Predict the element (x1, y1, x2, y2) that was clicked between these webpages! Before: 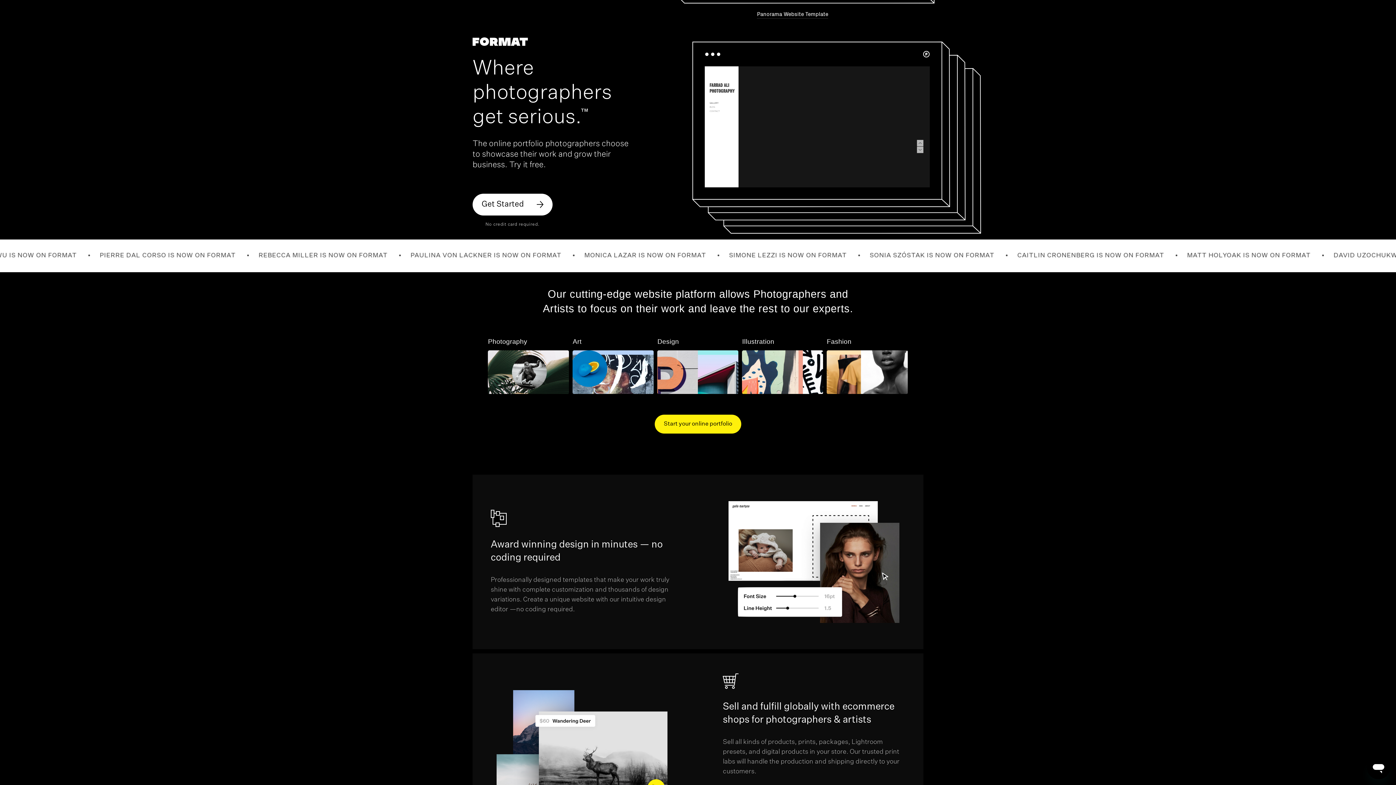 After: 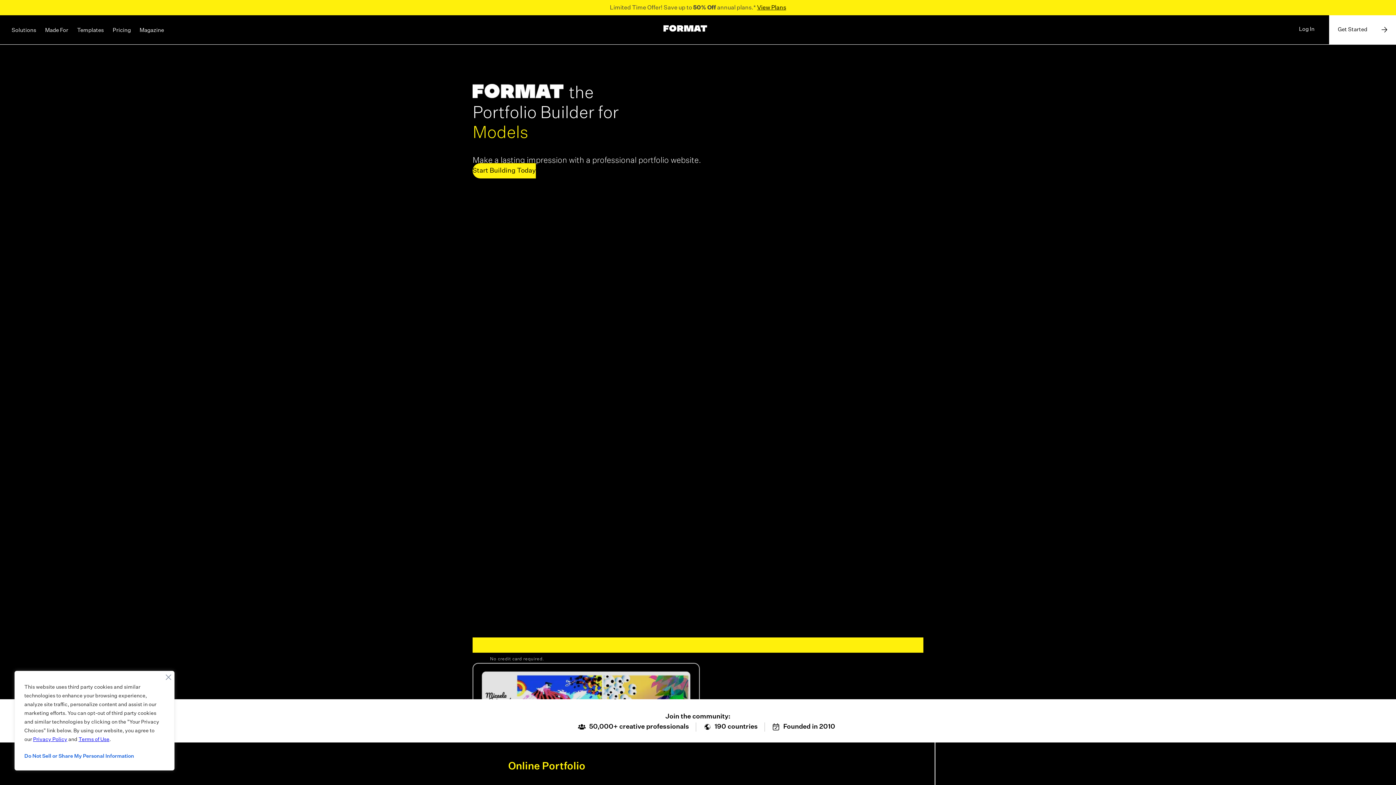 Action: bbox: (472, 37, 528, 45)